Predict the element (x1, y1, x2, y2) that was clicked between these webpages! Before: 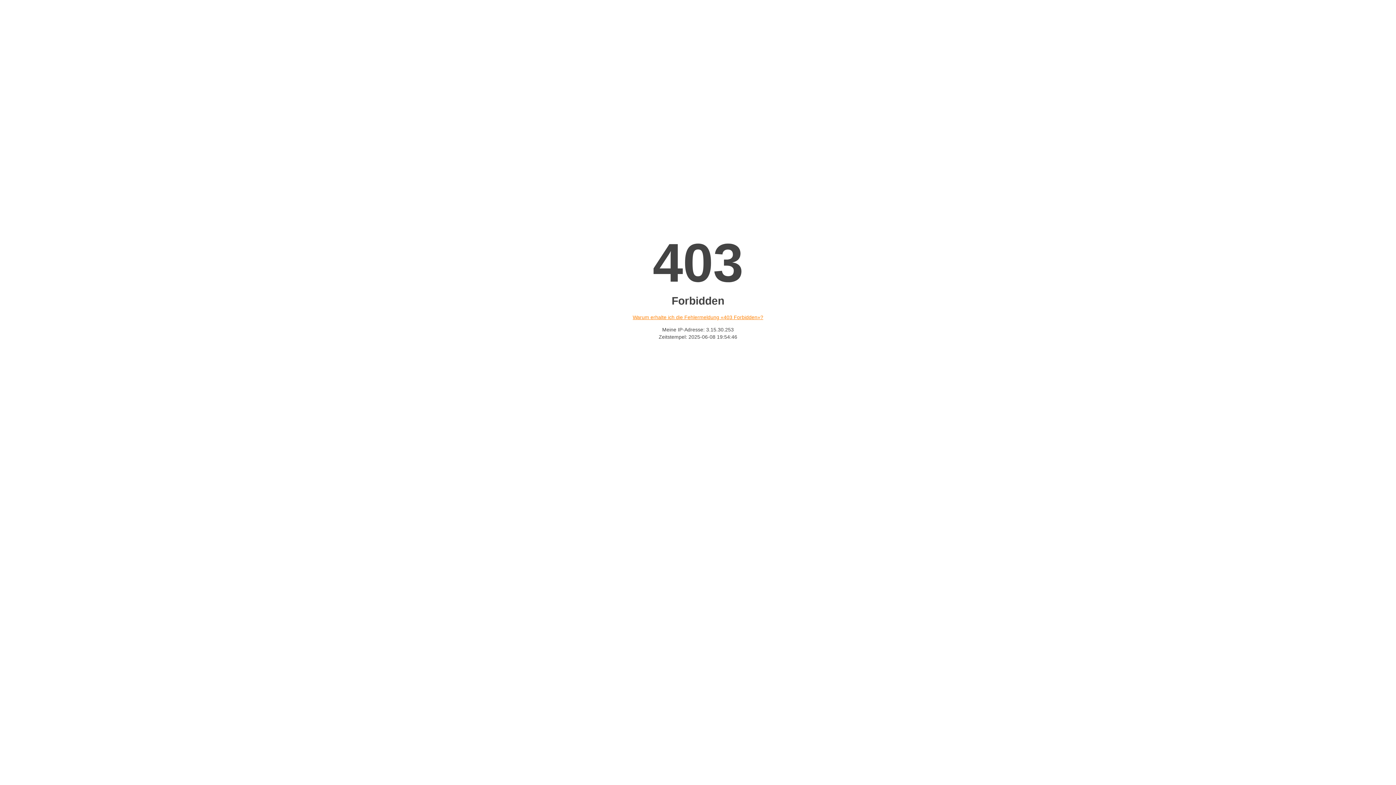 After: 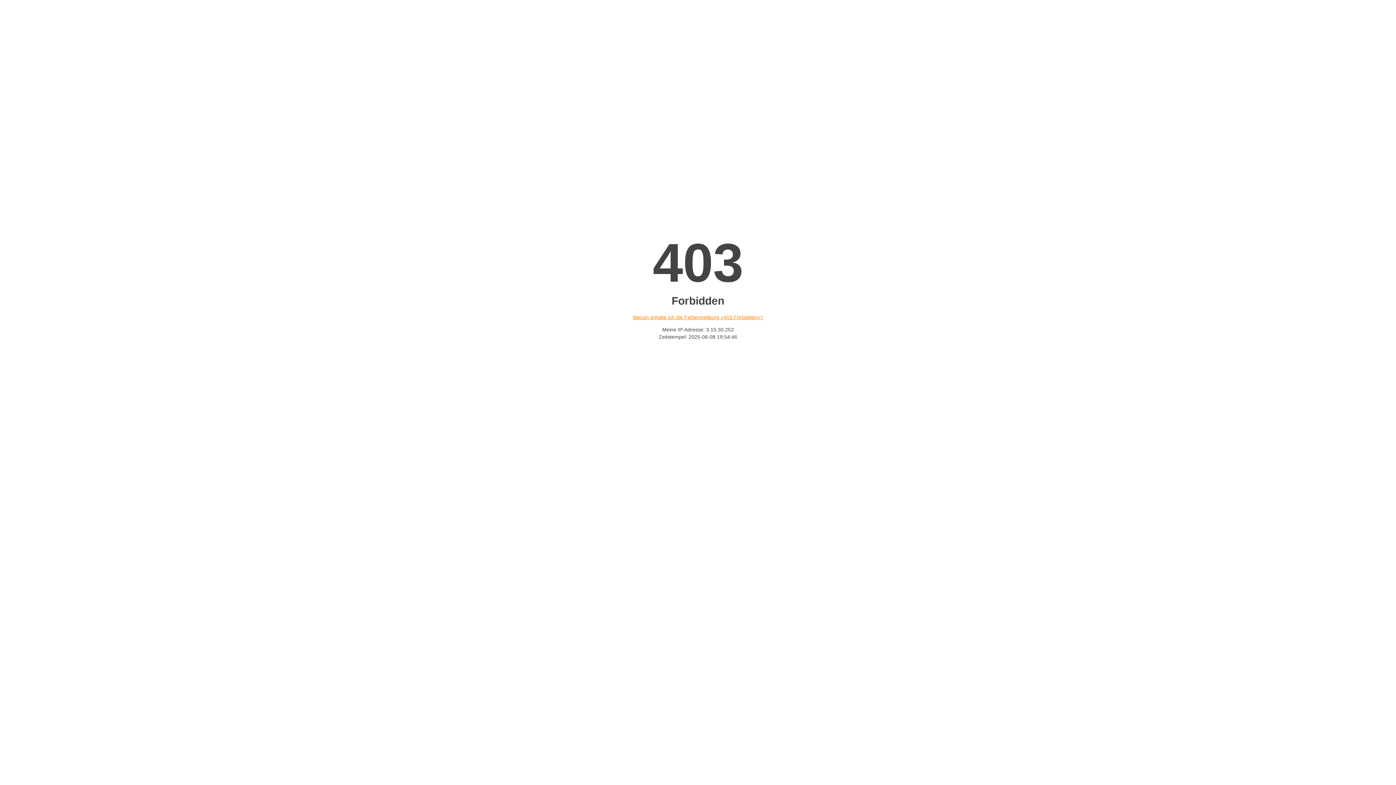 Action: bbox: (632, 314, 763, 320) label: Warum erhalte ich die Fehlermeldung «403 Forbidden»?